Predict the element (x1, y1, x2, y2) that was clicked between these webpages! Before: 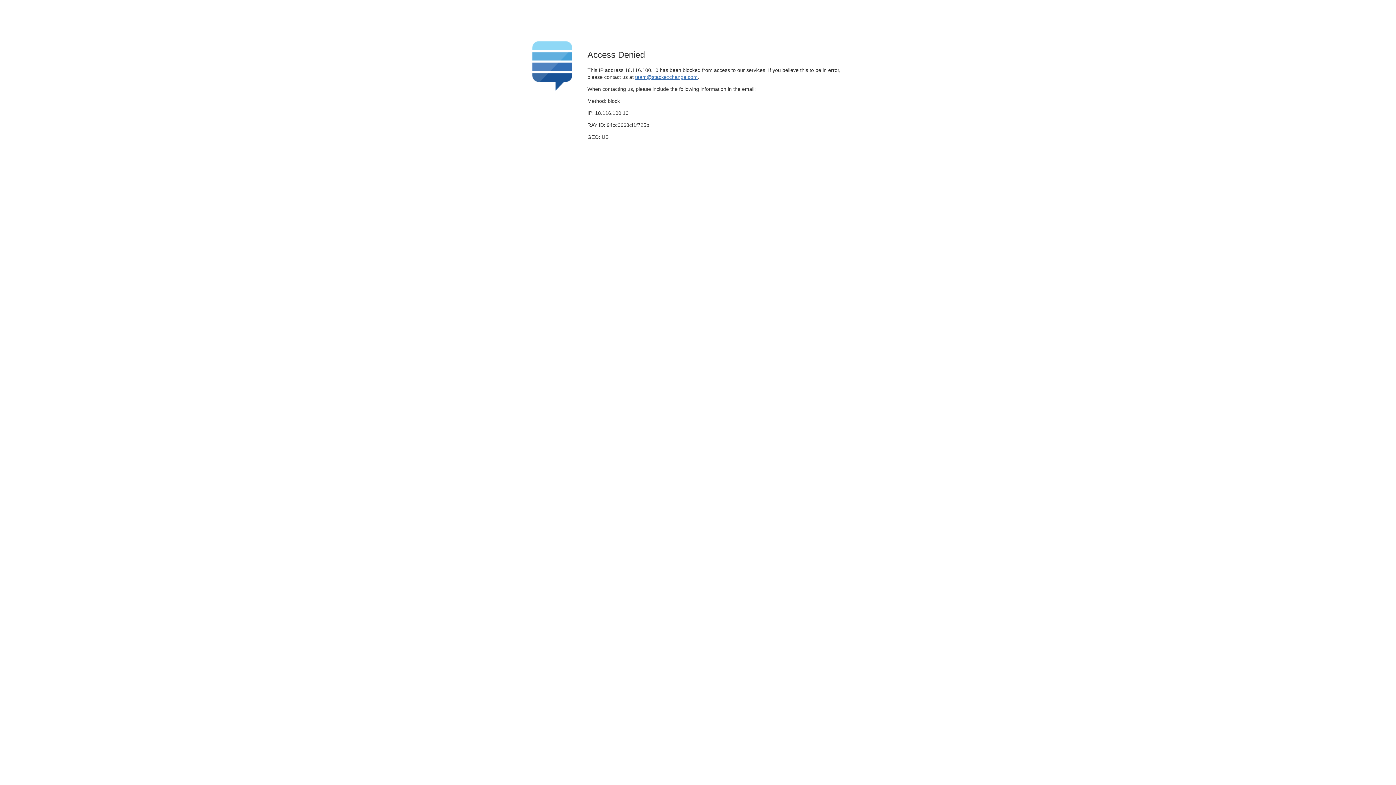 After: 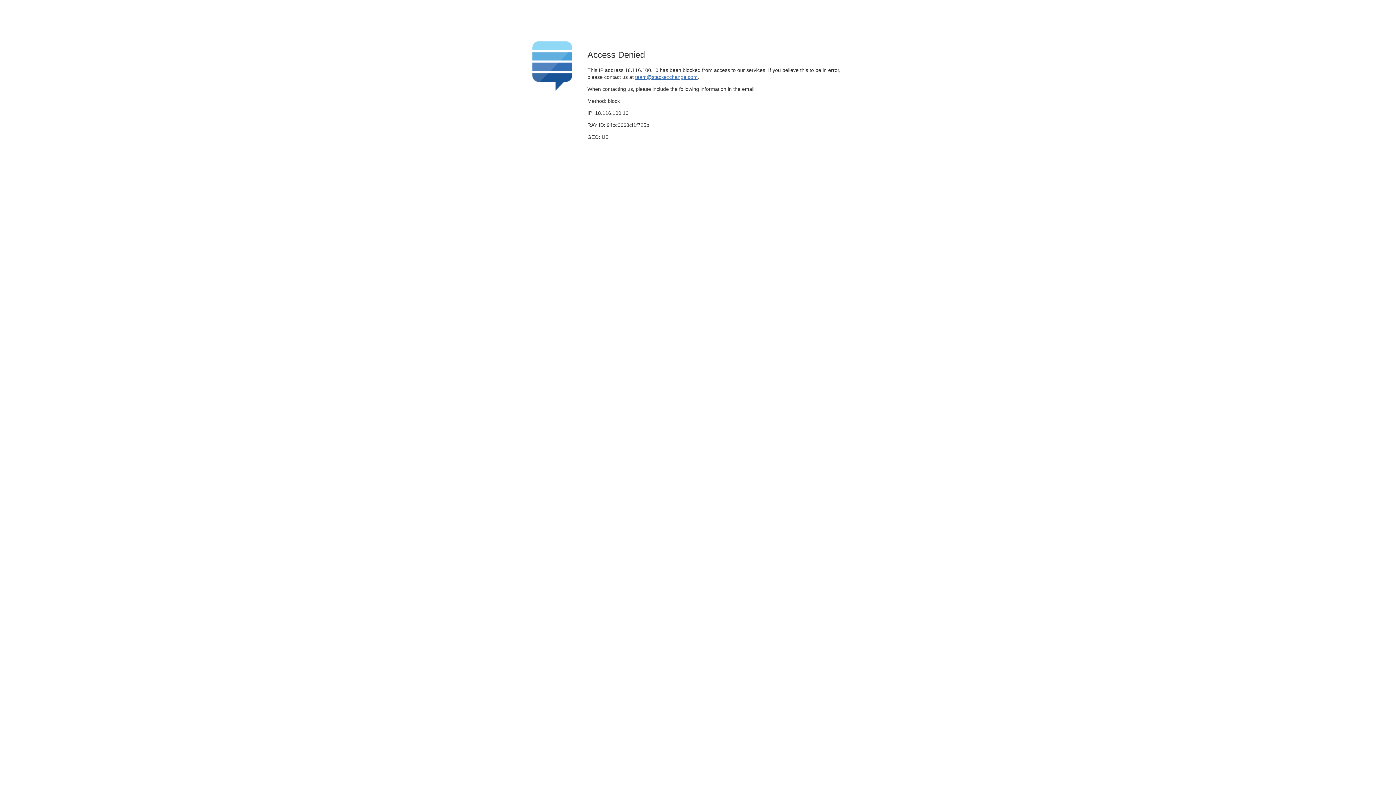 Action: label: team@stackexchange.com bbox: (635, 74, 697, 79)